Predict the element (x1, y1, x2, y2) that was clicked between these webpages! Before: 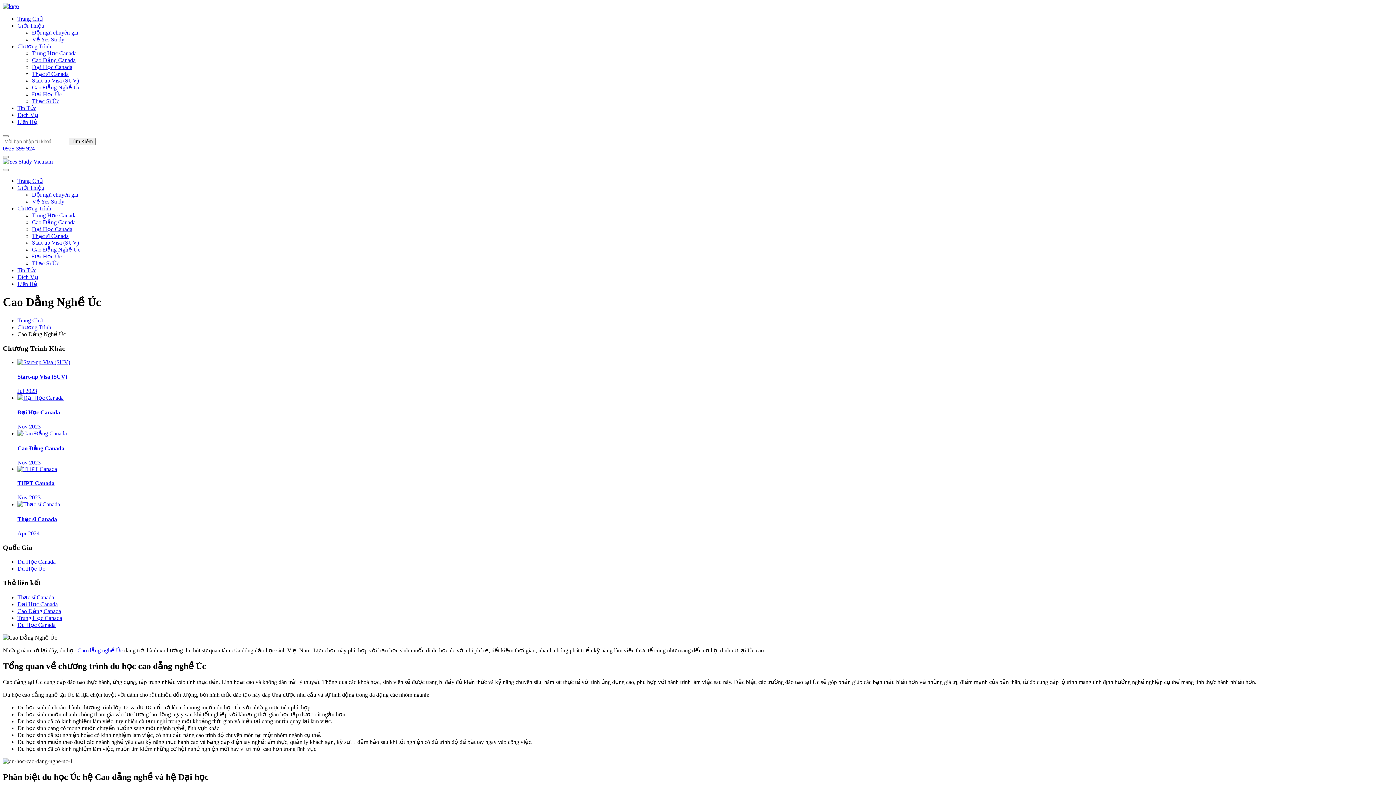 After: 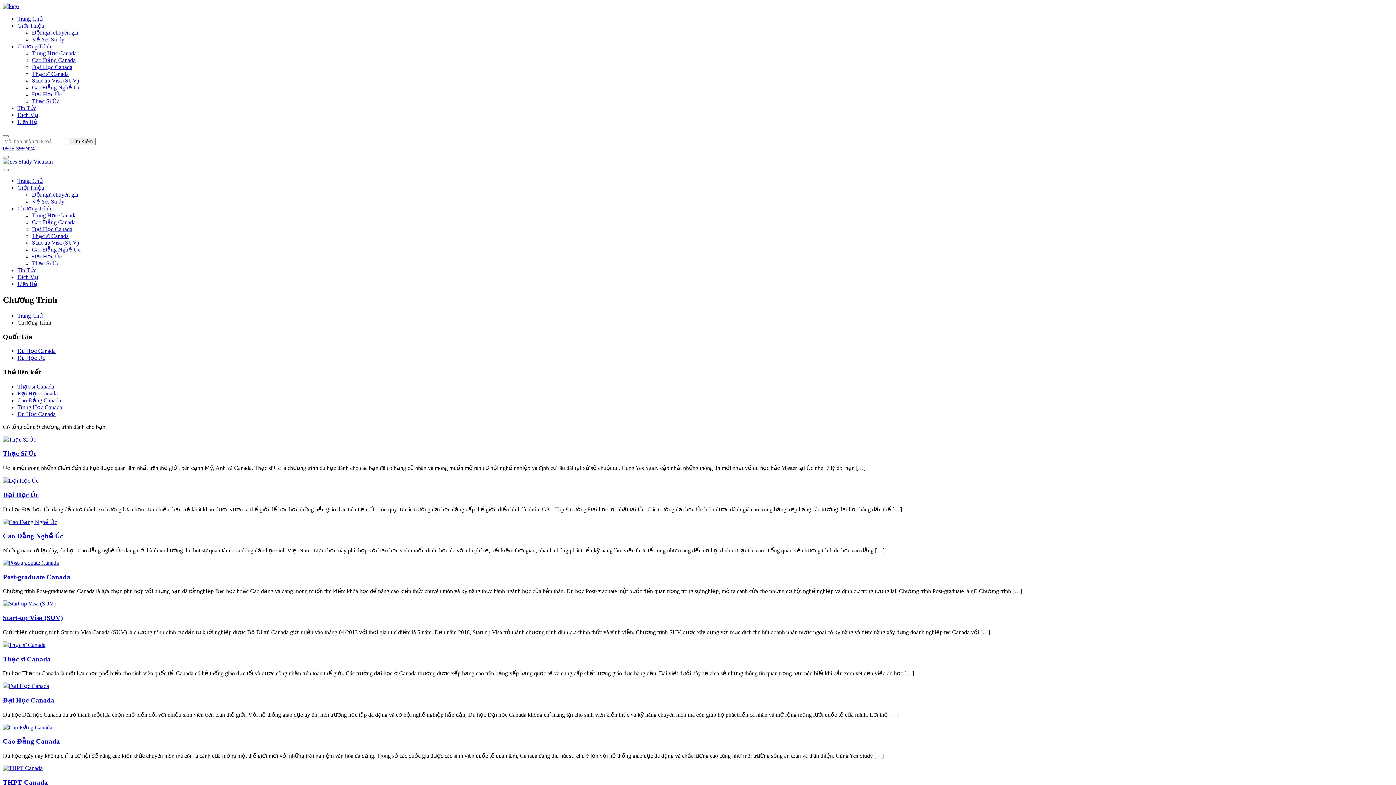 Action: label: Chương Trình bbox: (17, 324, 51, 330)